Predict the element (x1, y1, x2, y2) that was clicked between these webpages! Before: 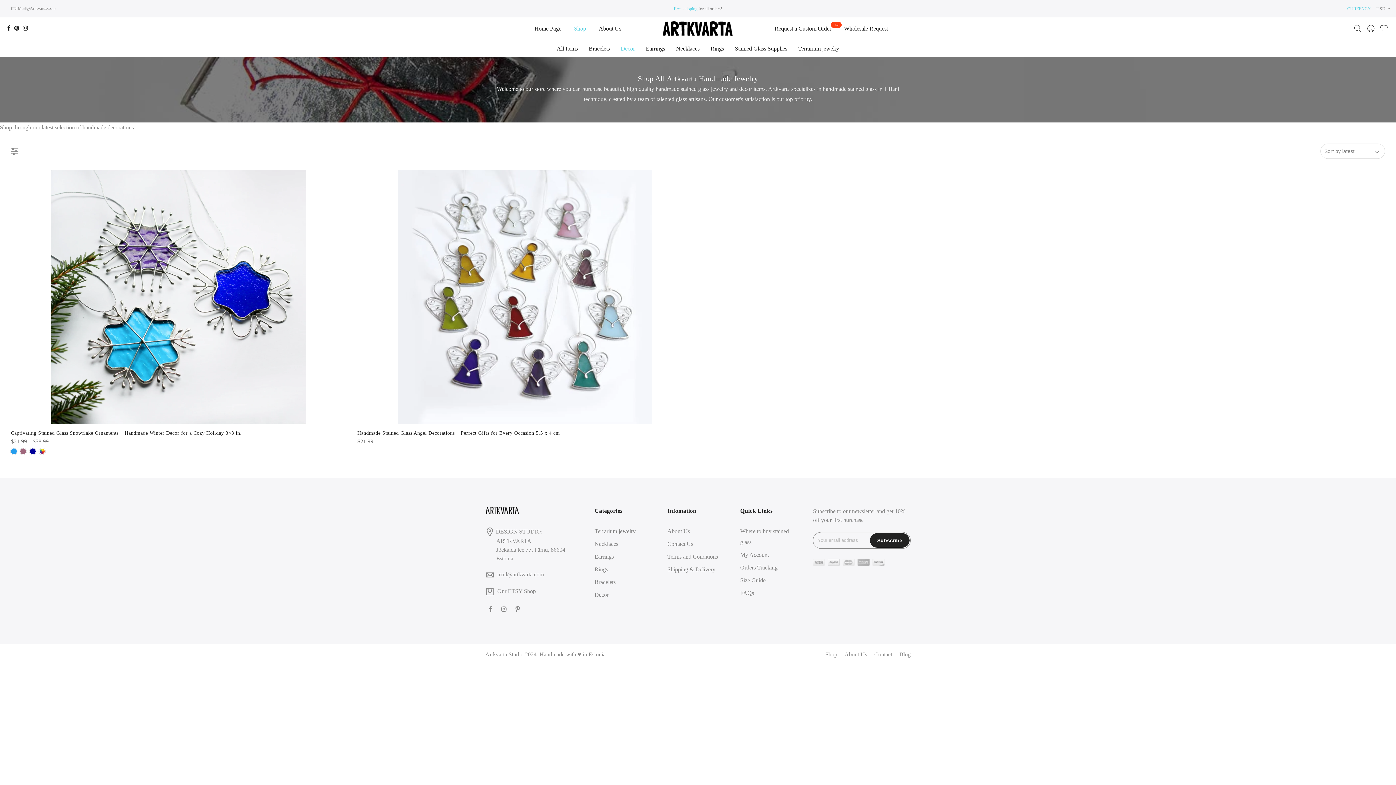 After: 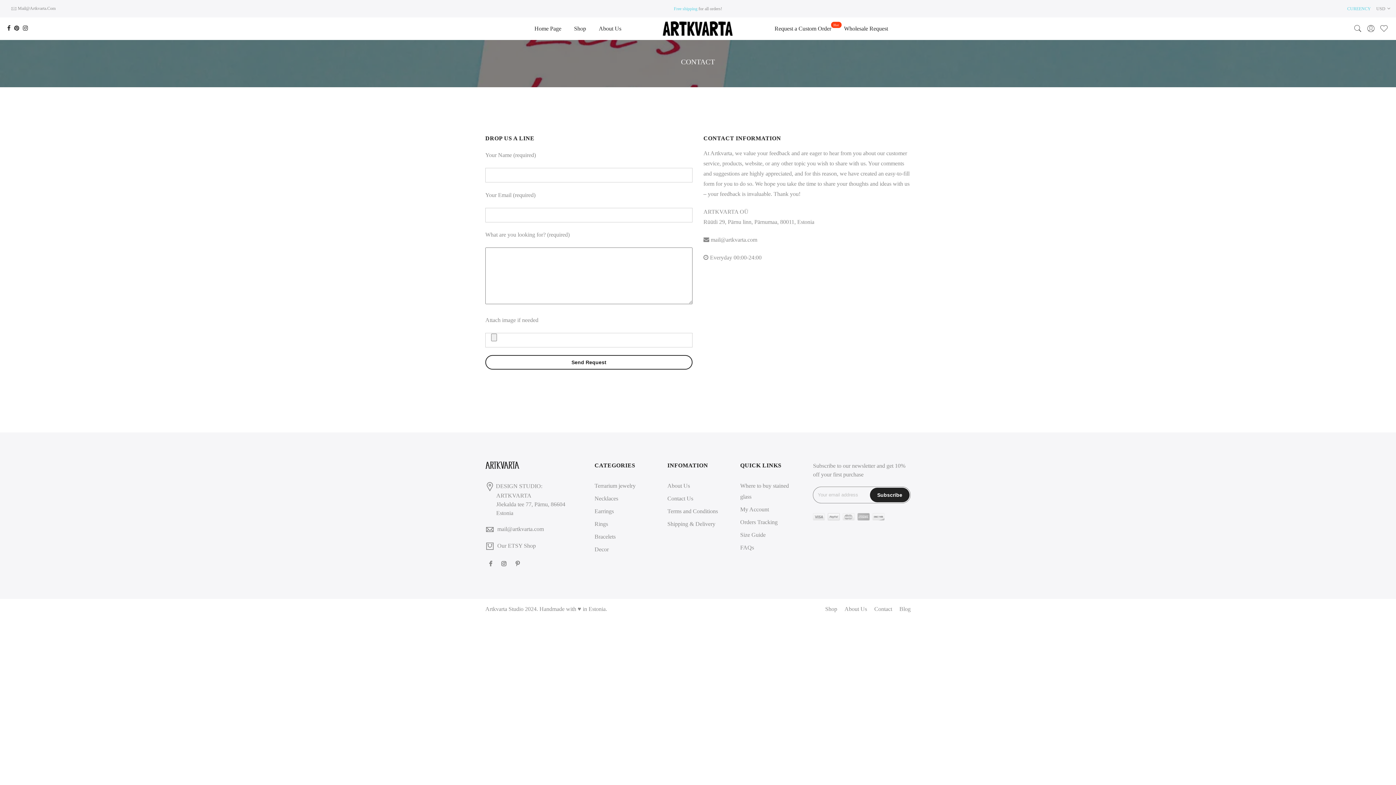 Action: bbox: (667, 541, 693, 547) label: Contact Us